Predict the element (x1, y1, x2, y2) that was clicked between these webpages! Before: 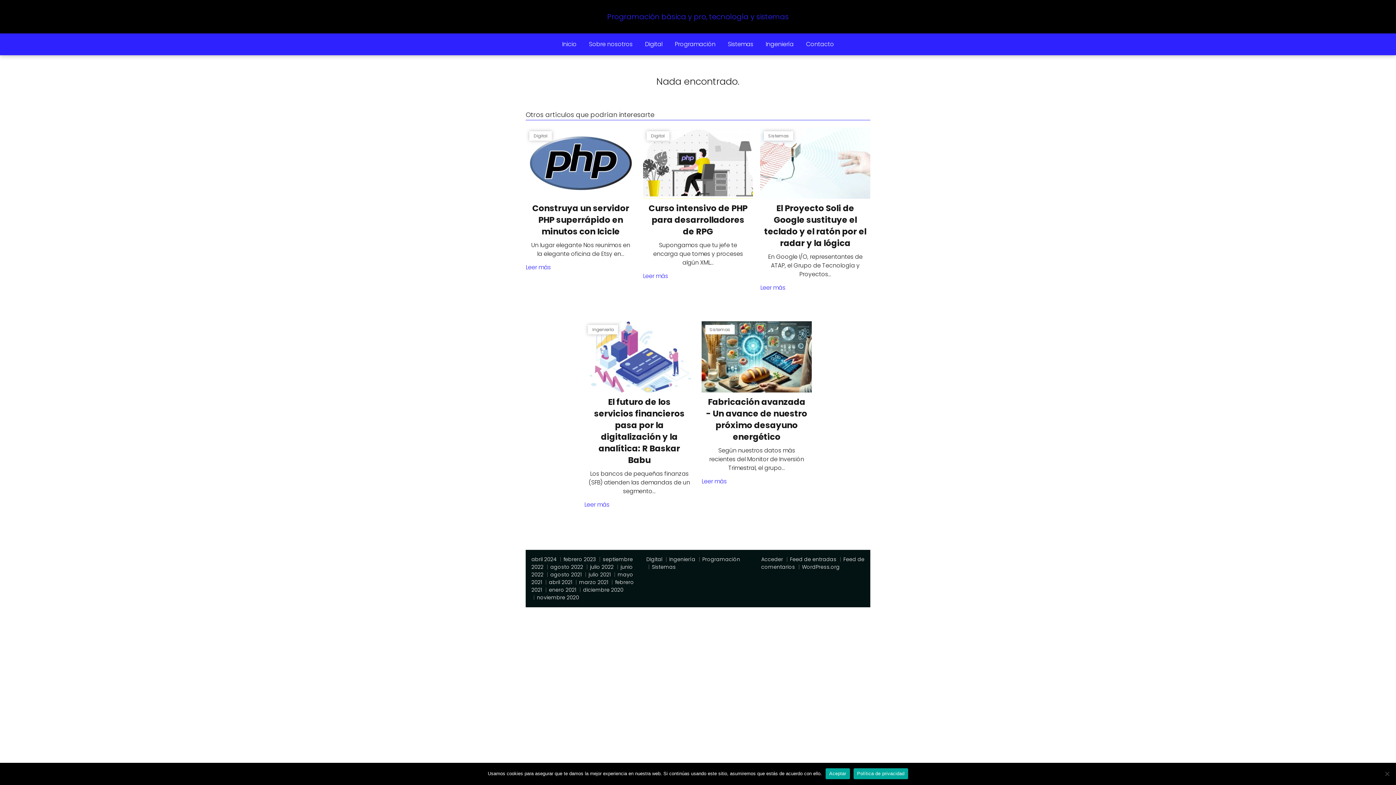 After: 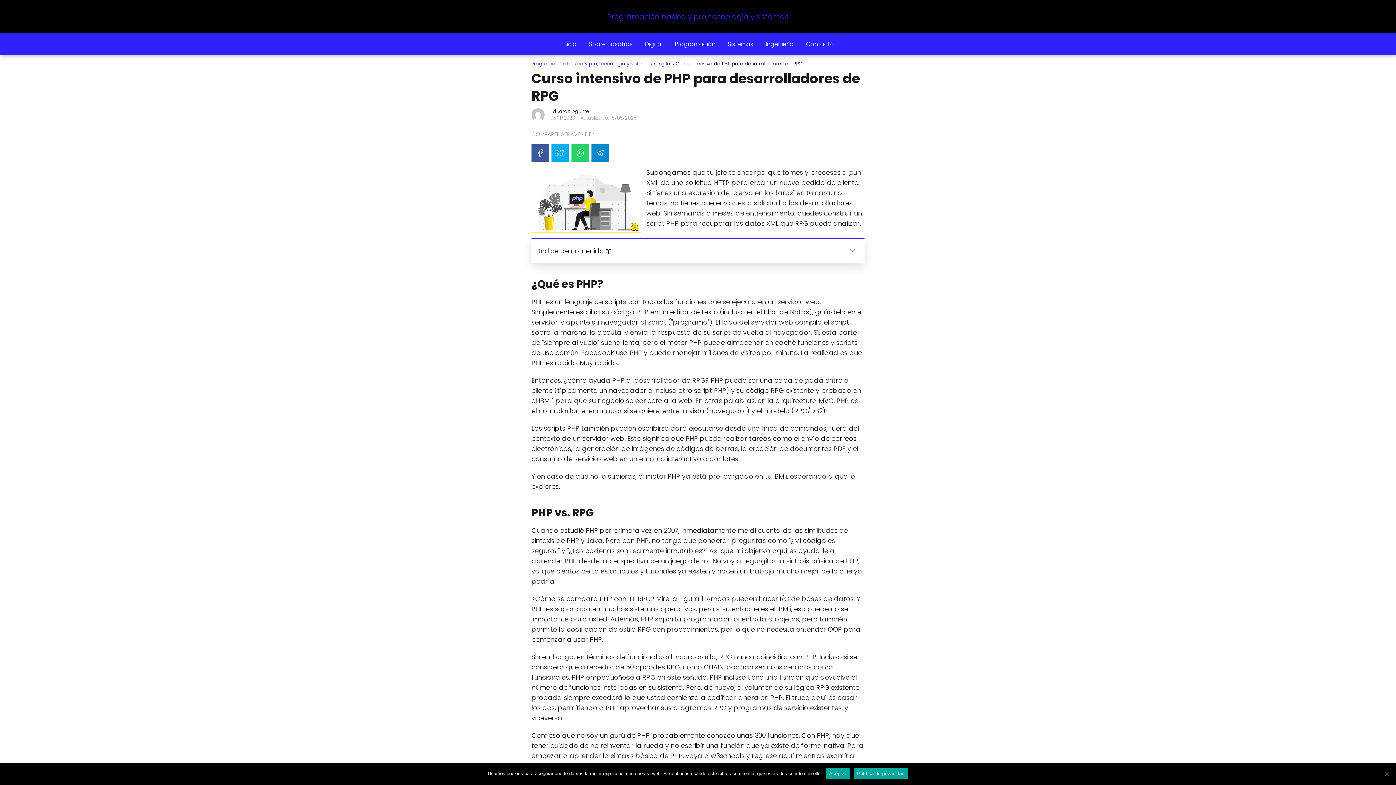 Action: label: Digital
Curso intensivo de PHP para desarrolladores de RPG bbox: (643, 127, 753, 237)